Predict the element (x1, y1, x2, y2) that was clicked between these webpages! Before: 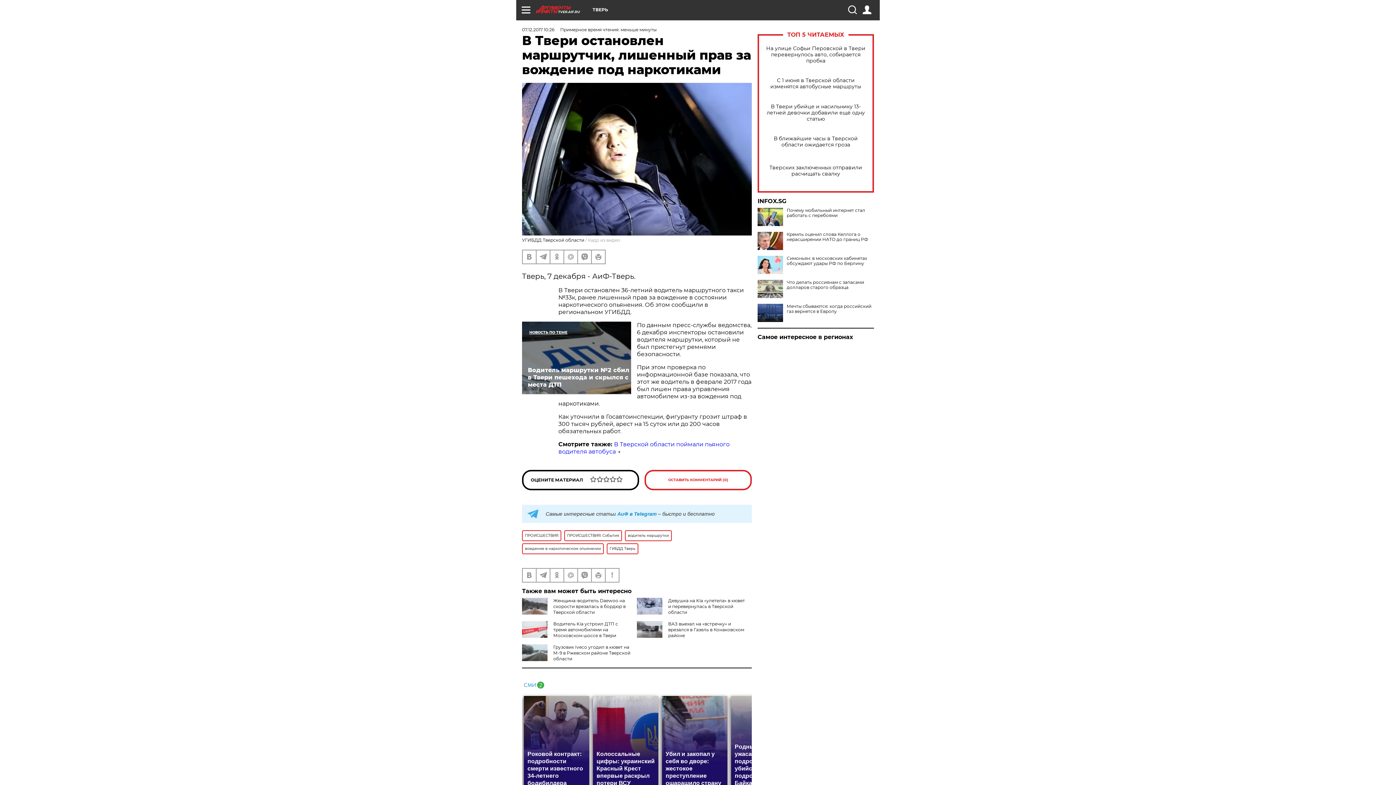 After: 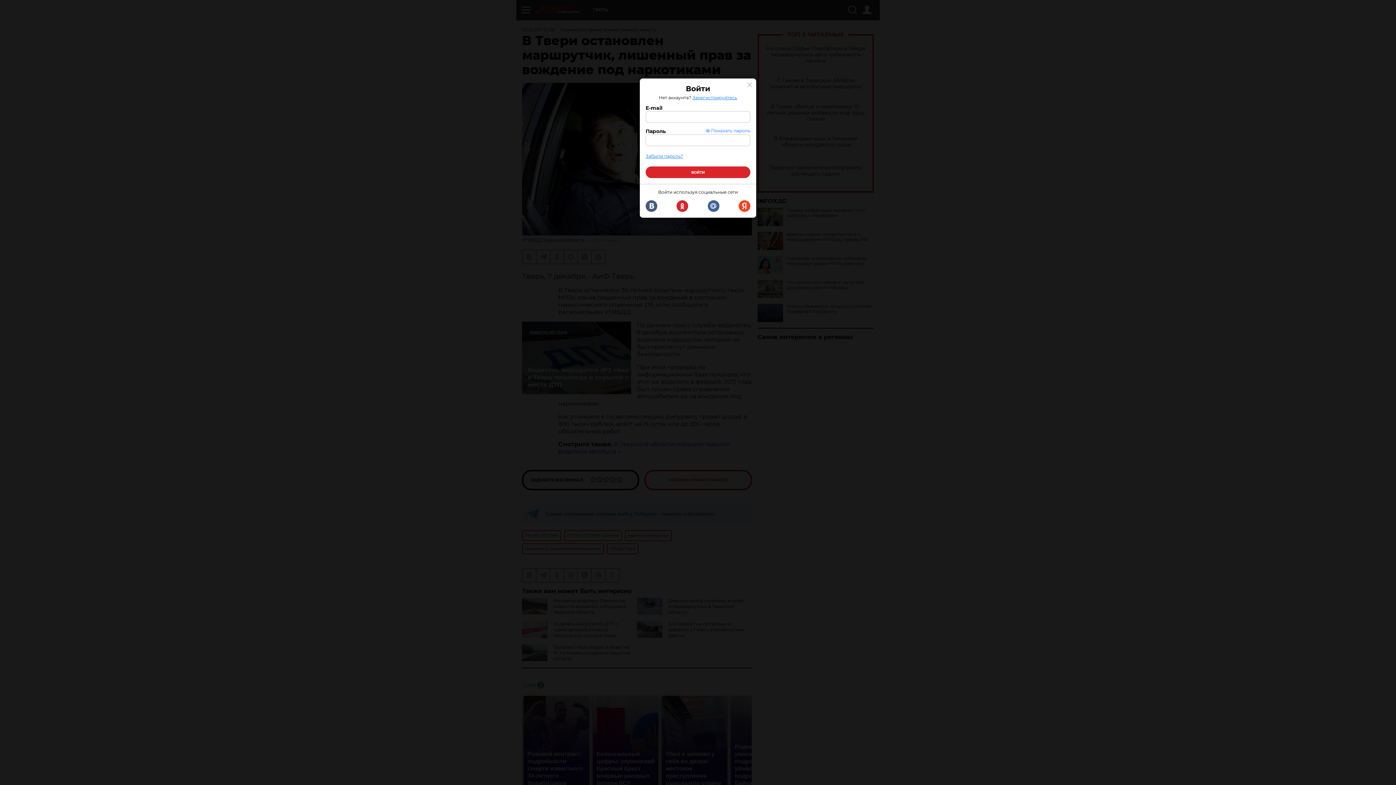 Action: bbox: (862, 5, 871, 14)